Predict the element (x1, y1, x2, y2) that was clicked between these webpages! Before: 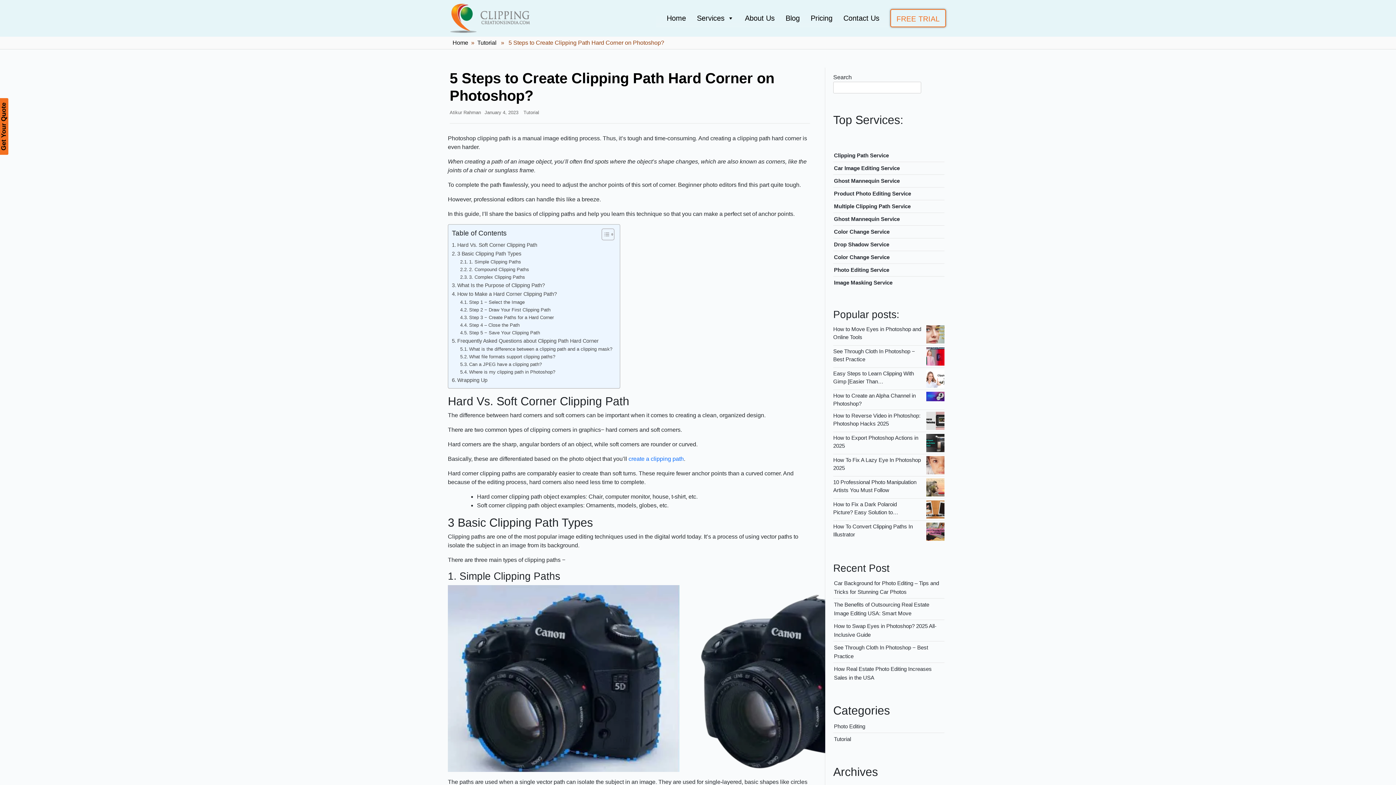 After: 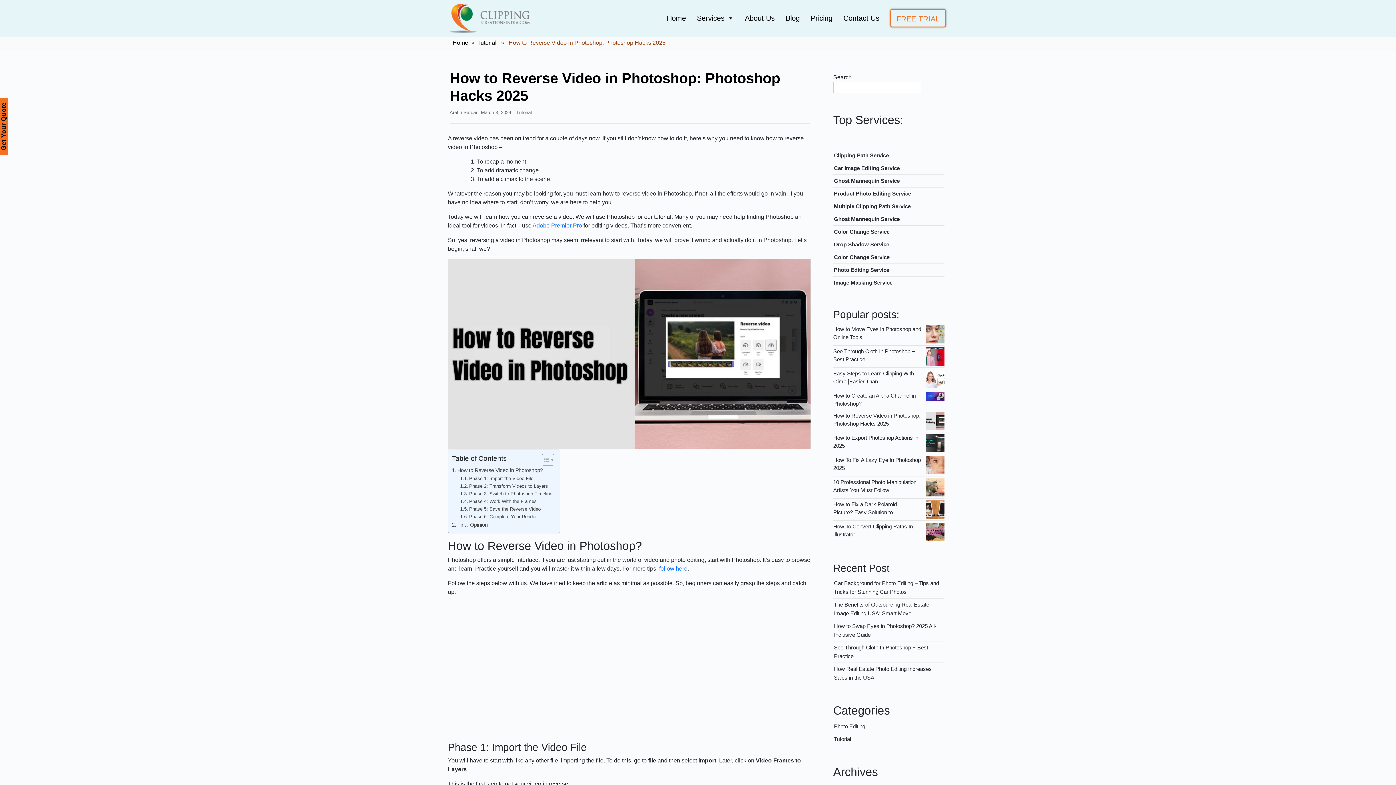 Action: bbox: (926, 411, 944, 430)